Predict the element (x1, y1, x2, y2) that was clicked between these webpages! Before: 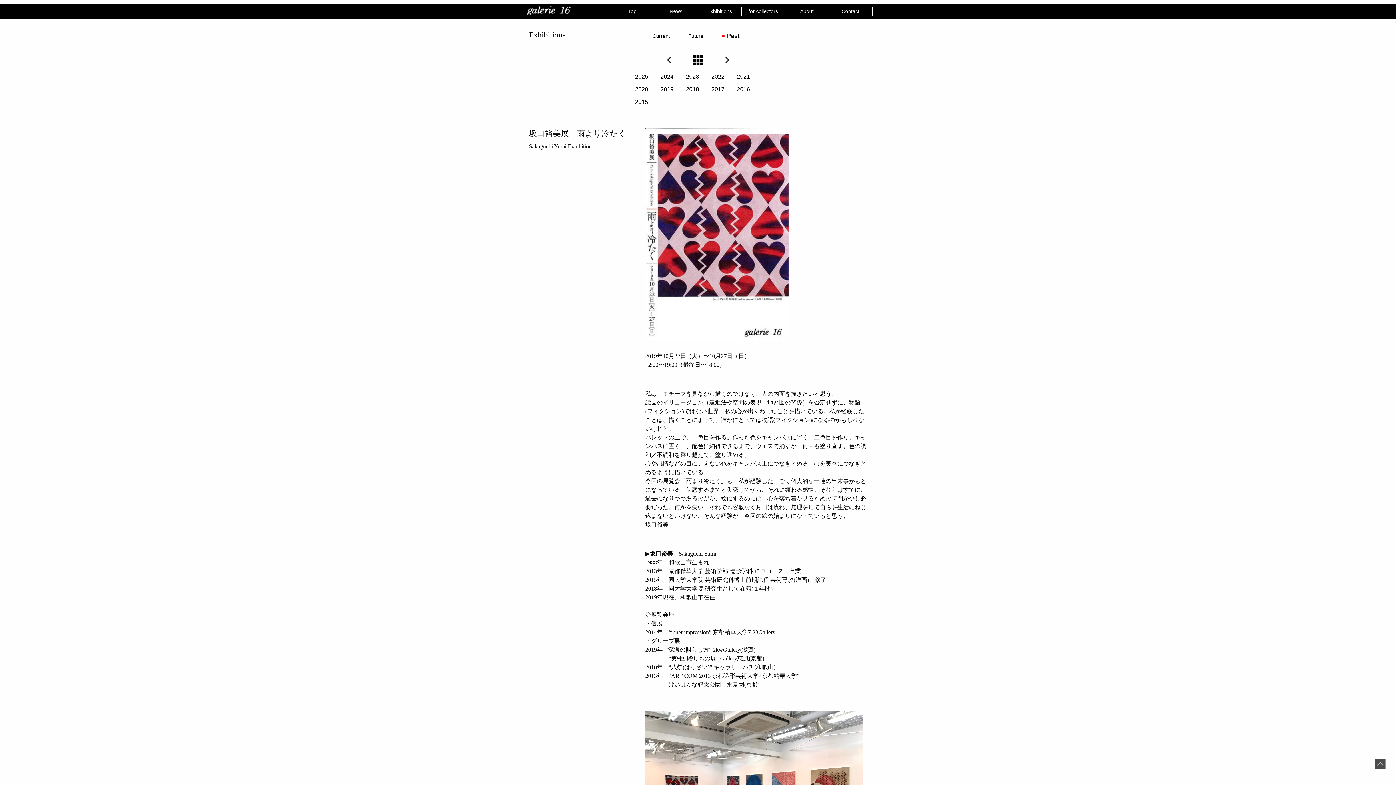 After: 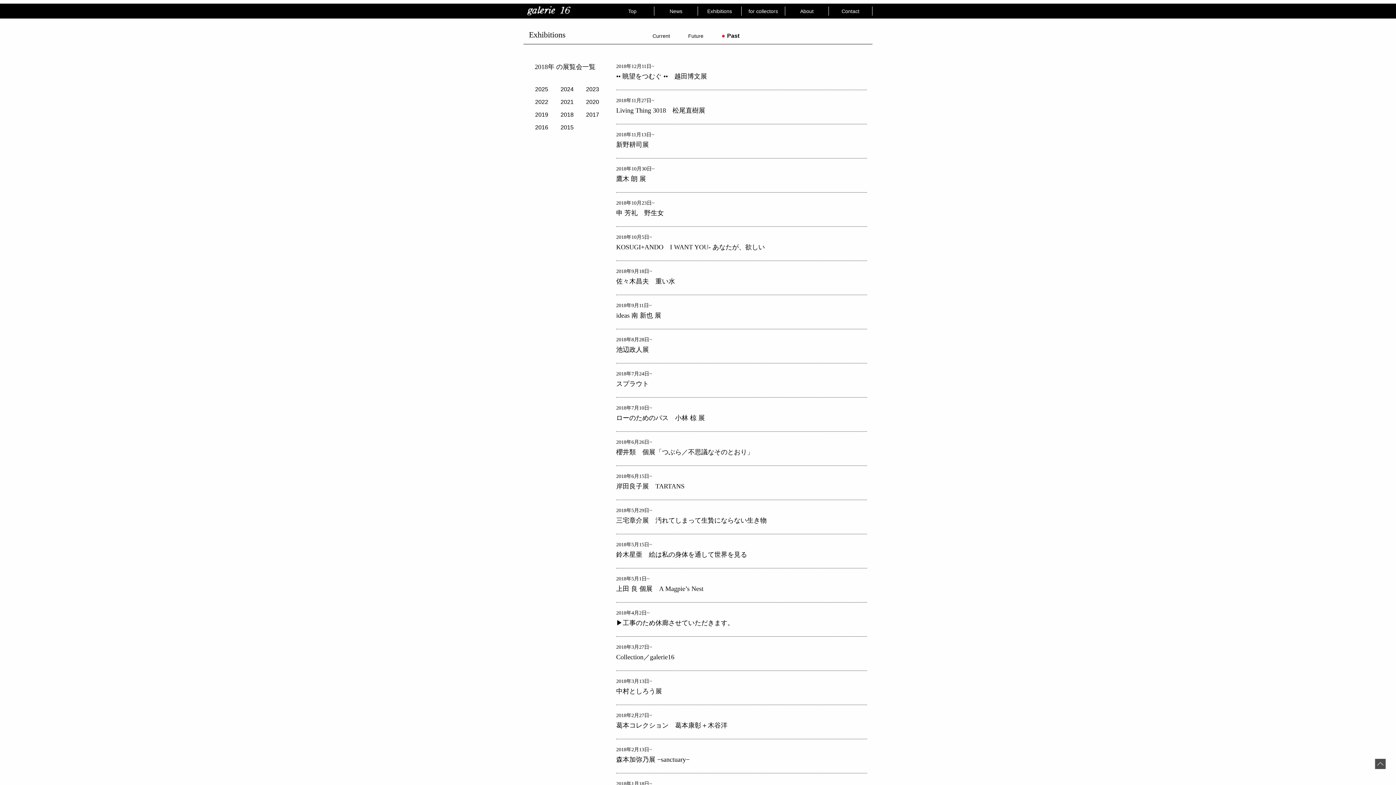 Action: label: 2018 bbox: (686, 86, 699, 92)